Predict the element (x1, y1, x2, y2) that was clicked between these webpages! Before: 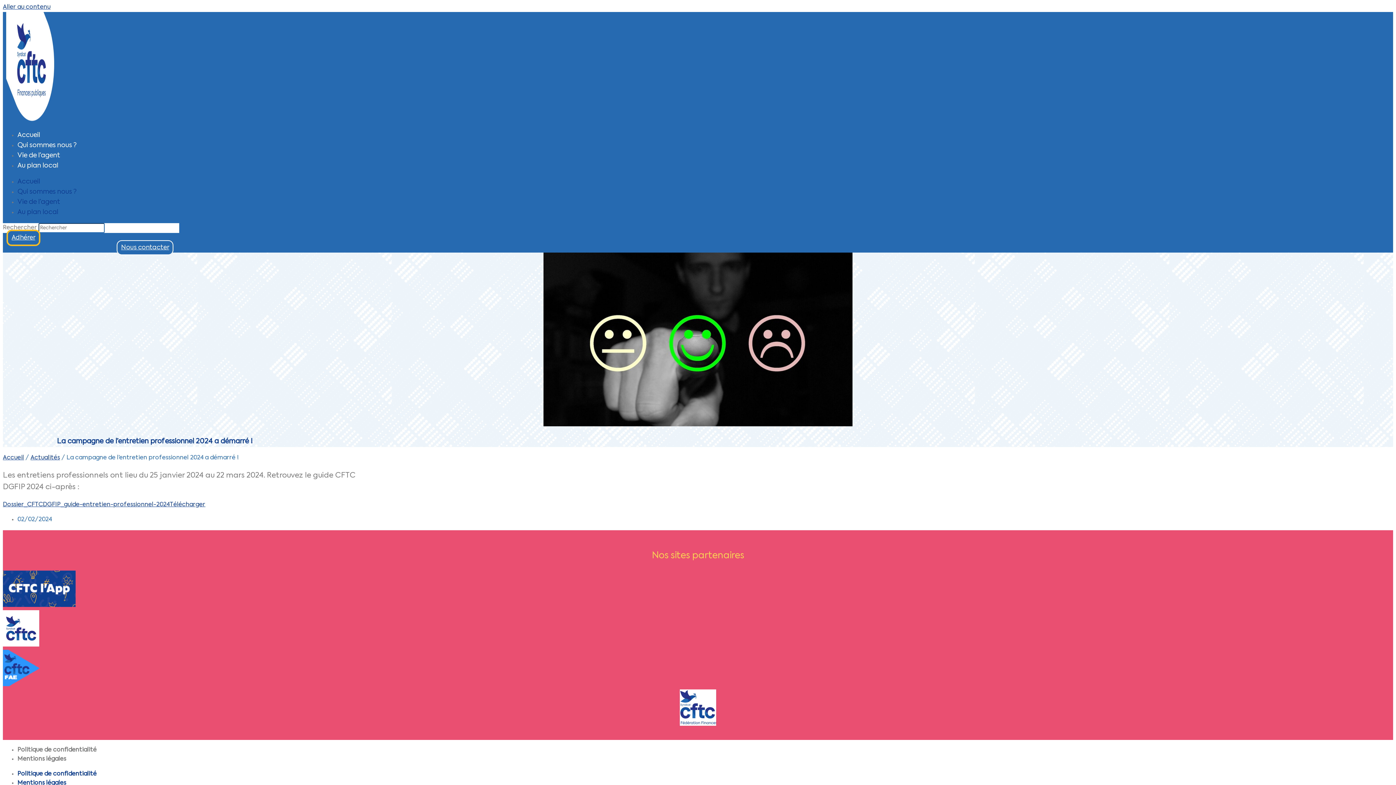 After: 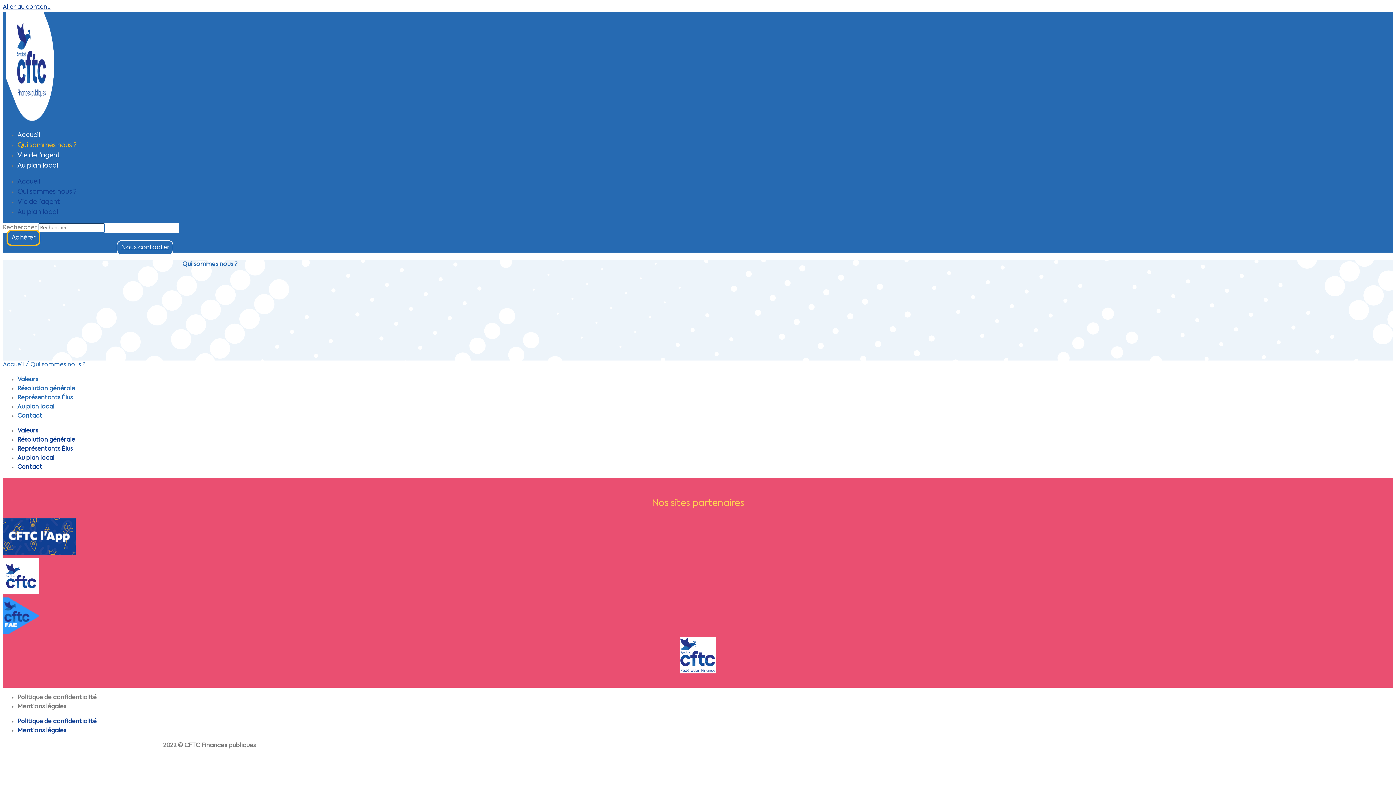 Action: bbox: (17, 142, 76, 148) label: Qui sommes nous ?